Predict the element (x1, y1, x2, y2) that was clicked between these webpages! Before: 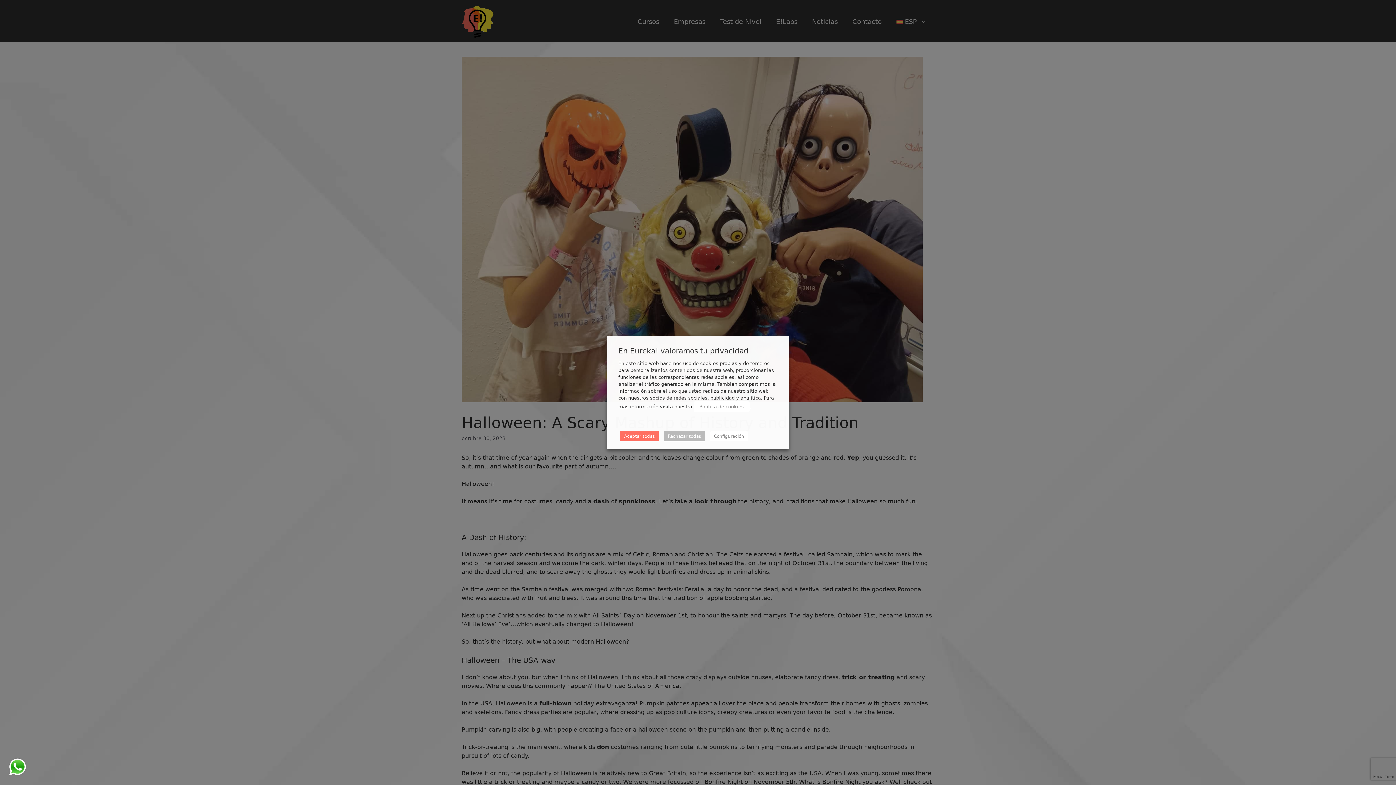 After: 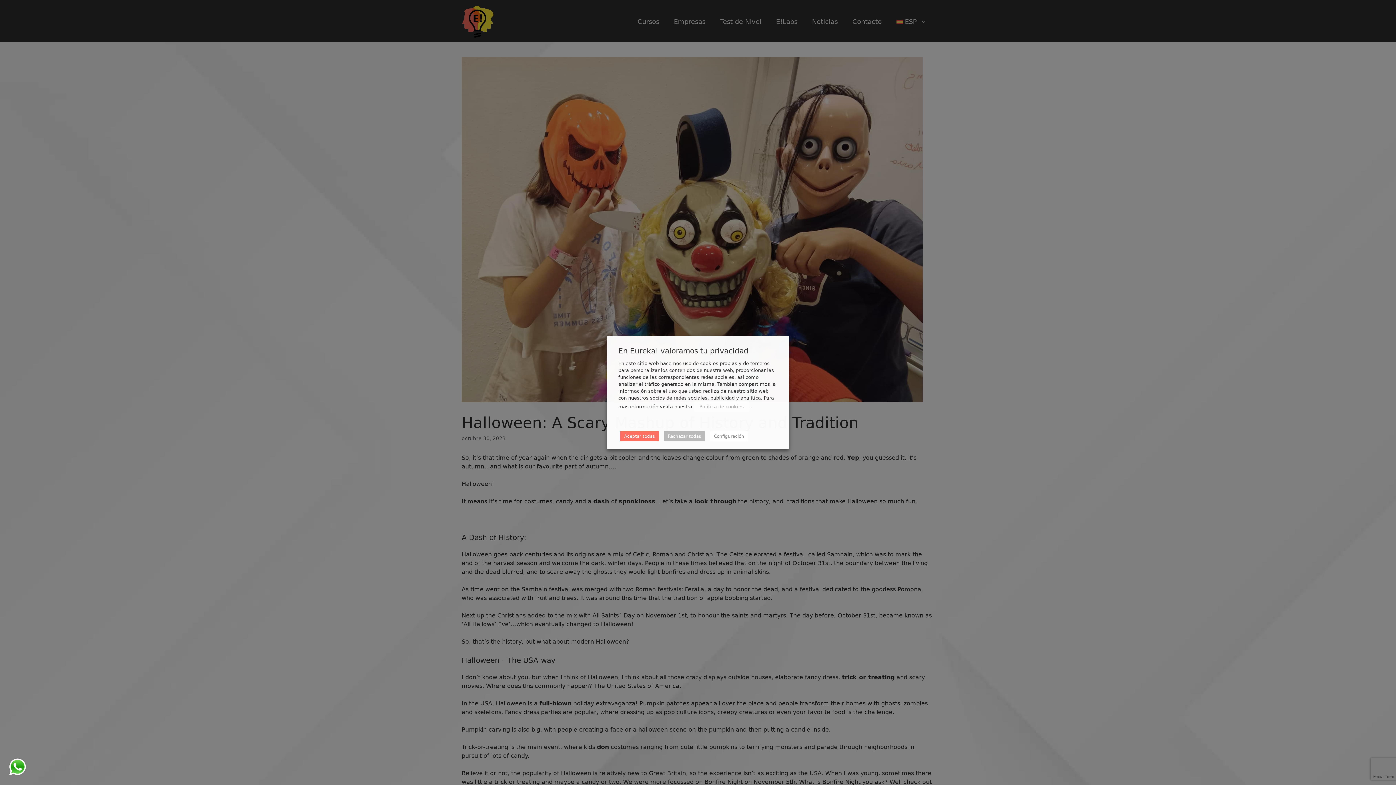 Action: label: Política de cookies bbox: (693, 401, 749, 412)